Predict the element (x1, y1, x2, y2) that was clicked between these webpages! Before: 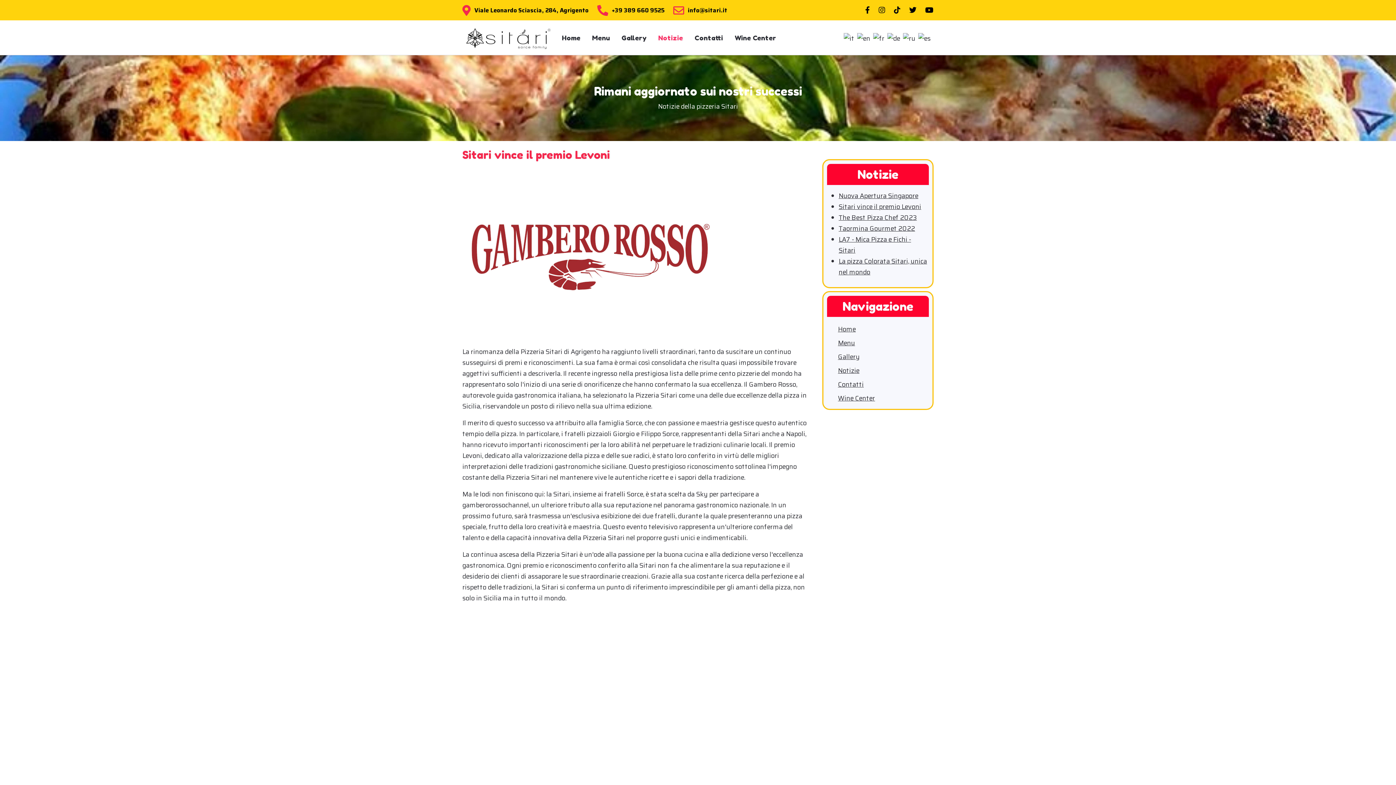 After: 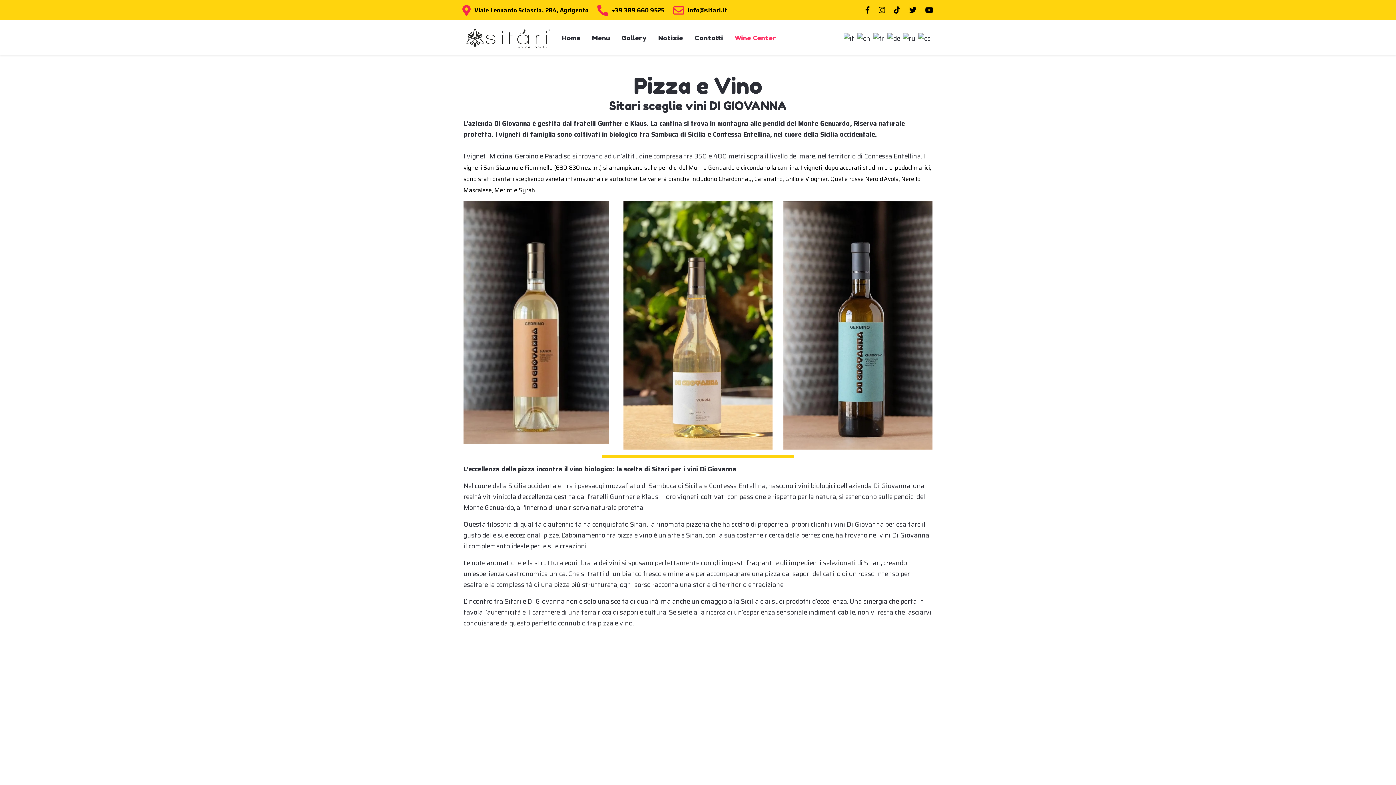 Action: bbox: (729, 29, 782, 46) label: Wine Center